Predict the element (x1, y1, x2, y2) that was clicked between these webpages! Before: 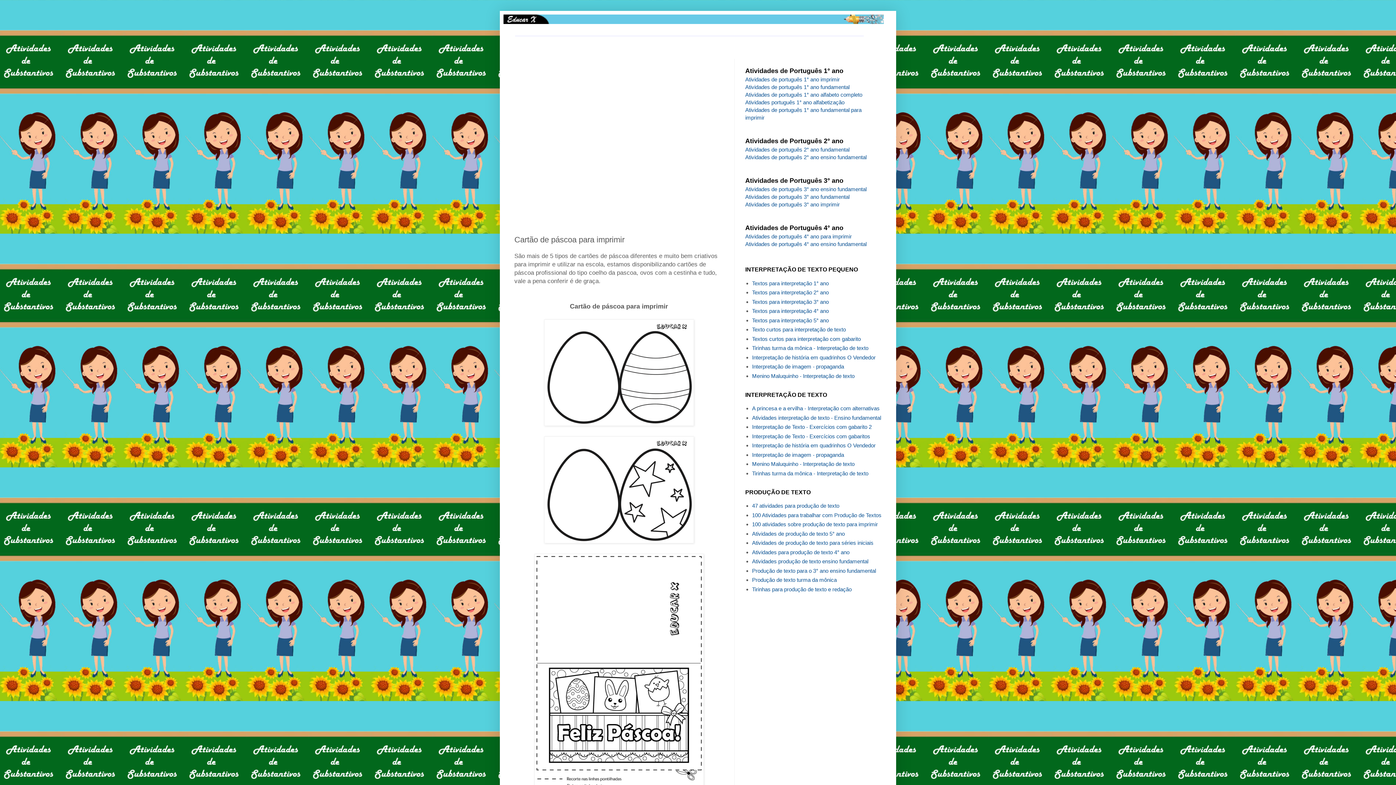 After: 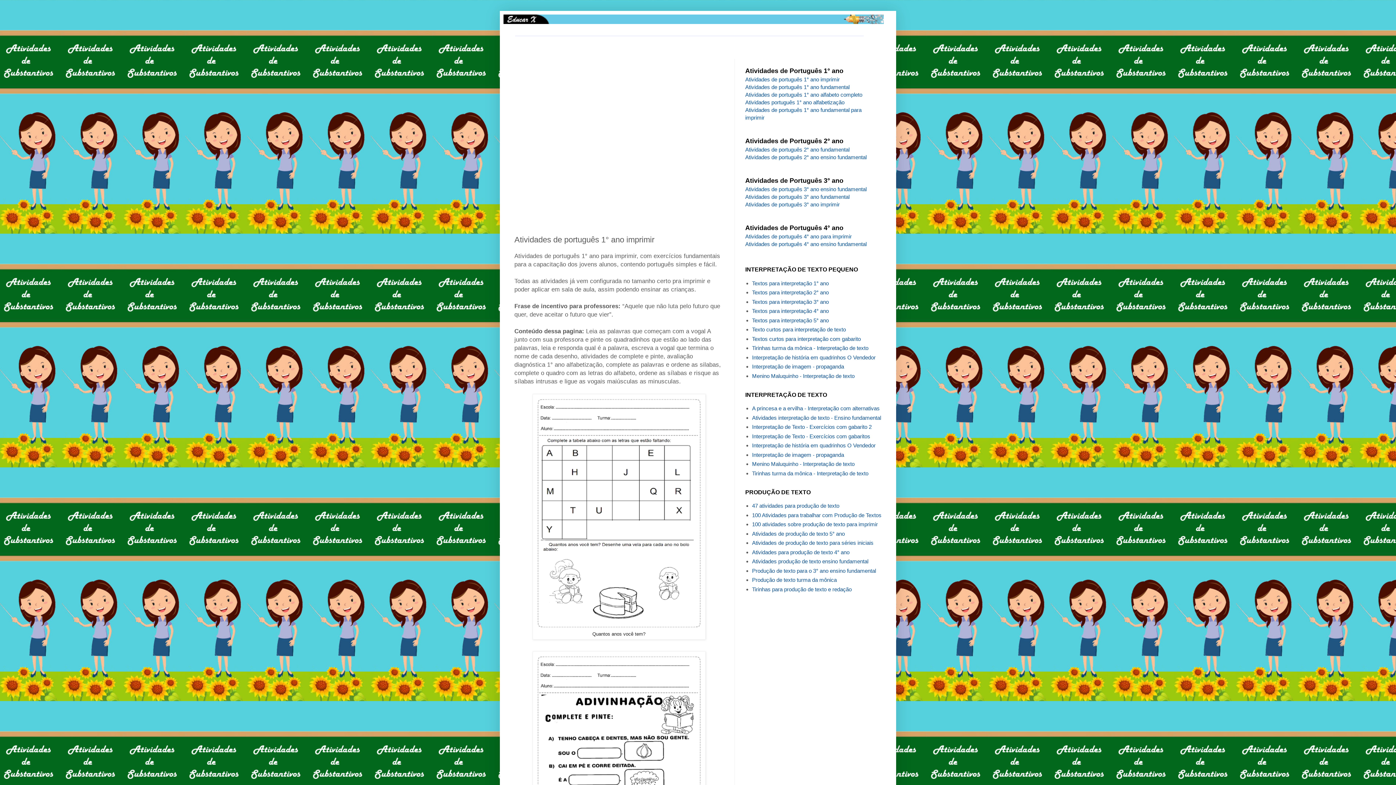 Action: bbox: (745, 76, 840, 82) label: Atividades de português 1° ano imprimir